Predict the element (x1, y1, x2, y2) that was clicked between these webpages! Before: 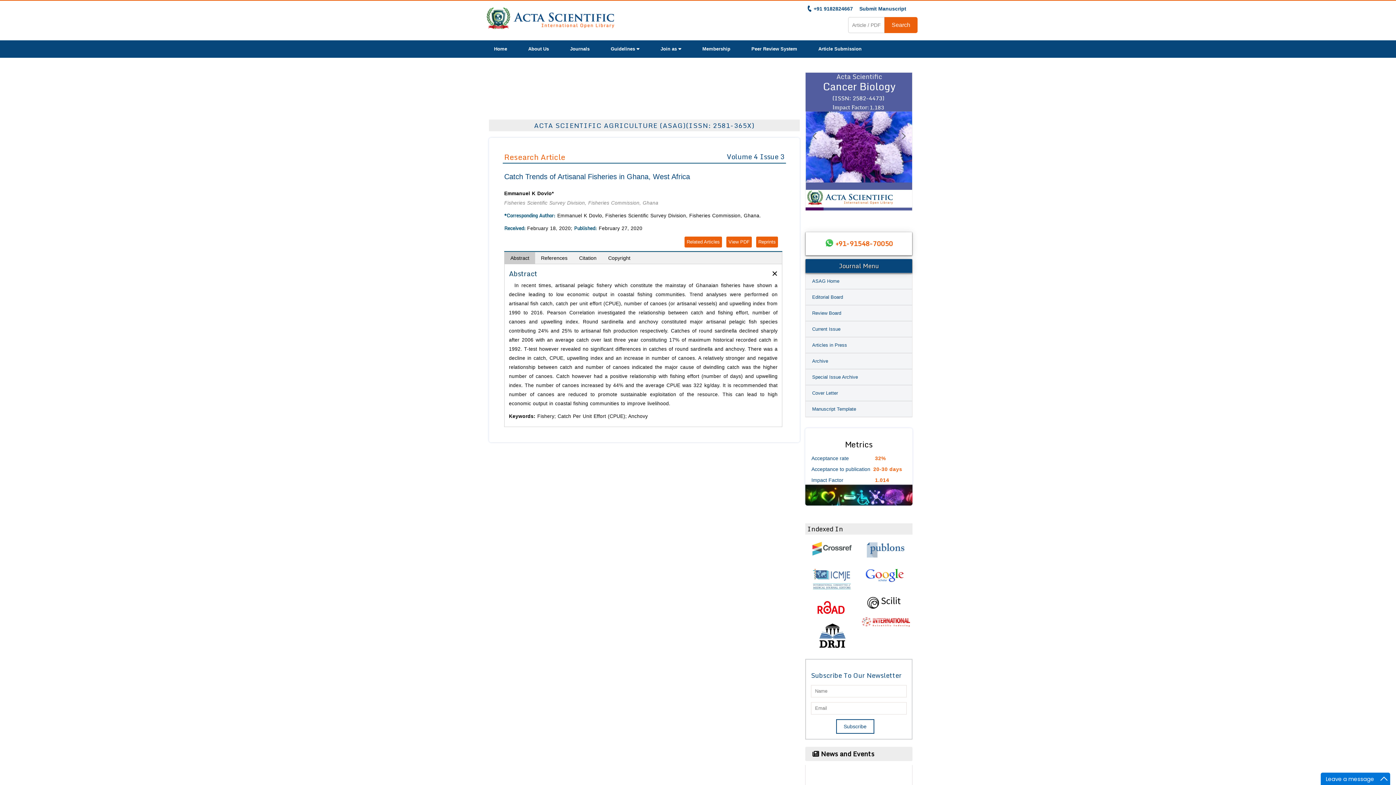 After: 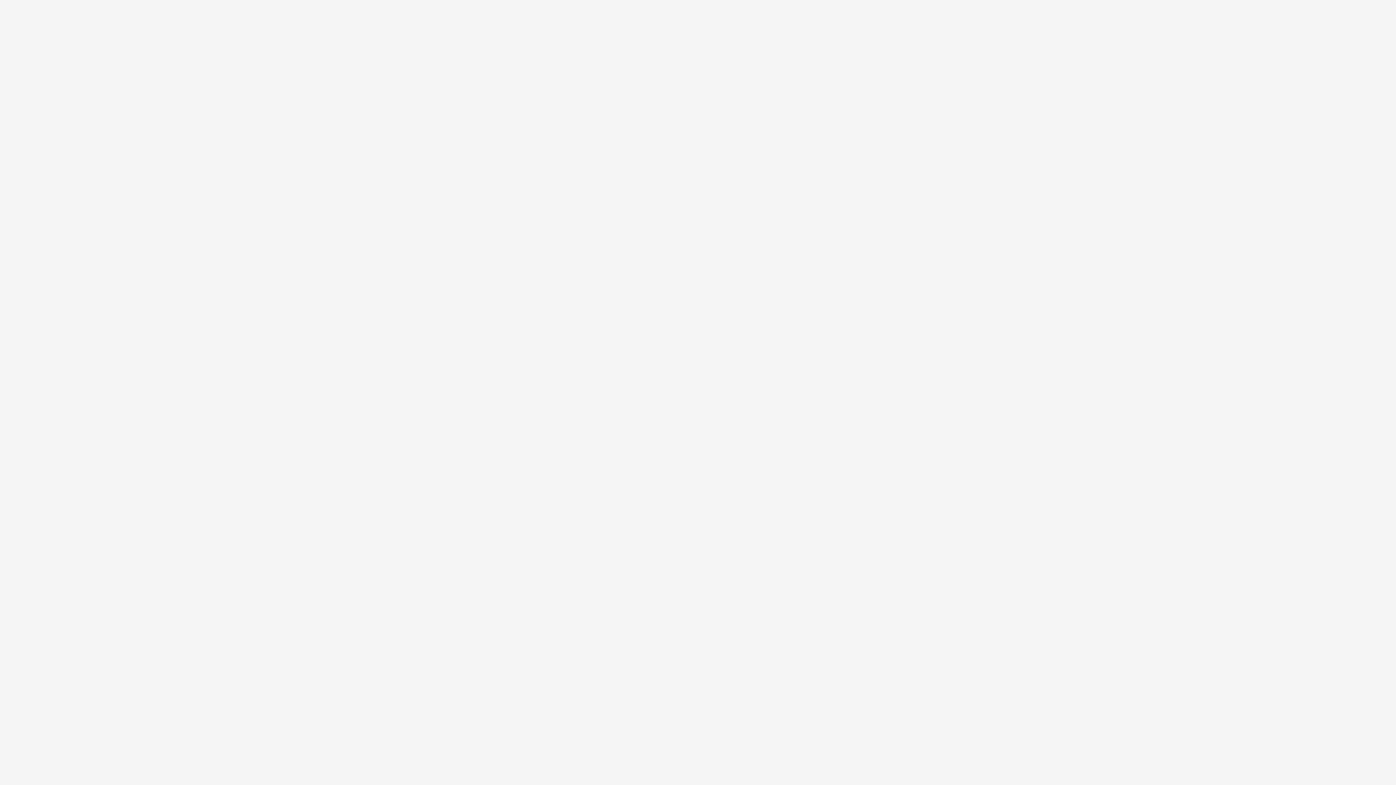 Action: bbox: (859, 538, 912, 562)